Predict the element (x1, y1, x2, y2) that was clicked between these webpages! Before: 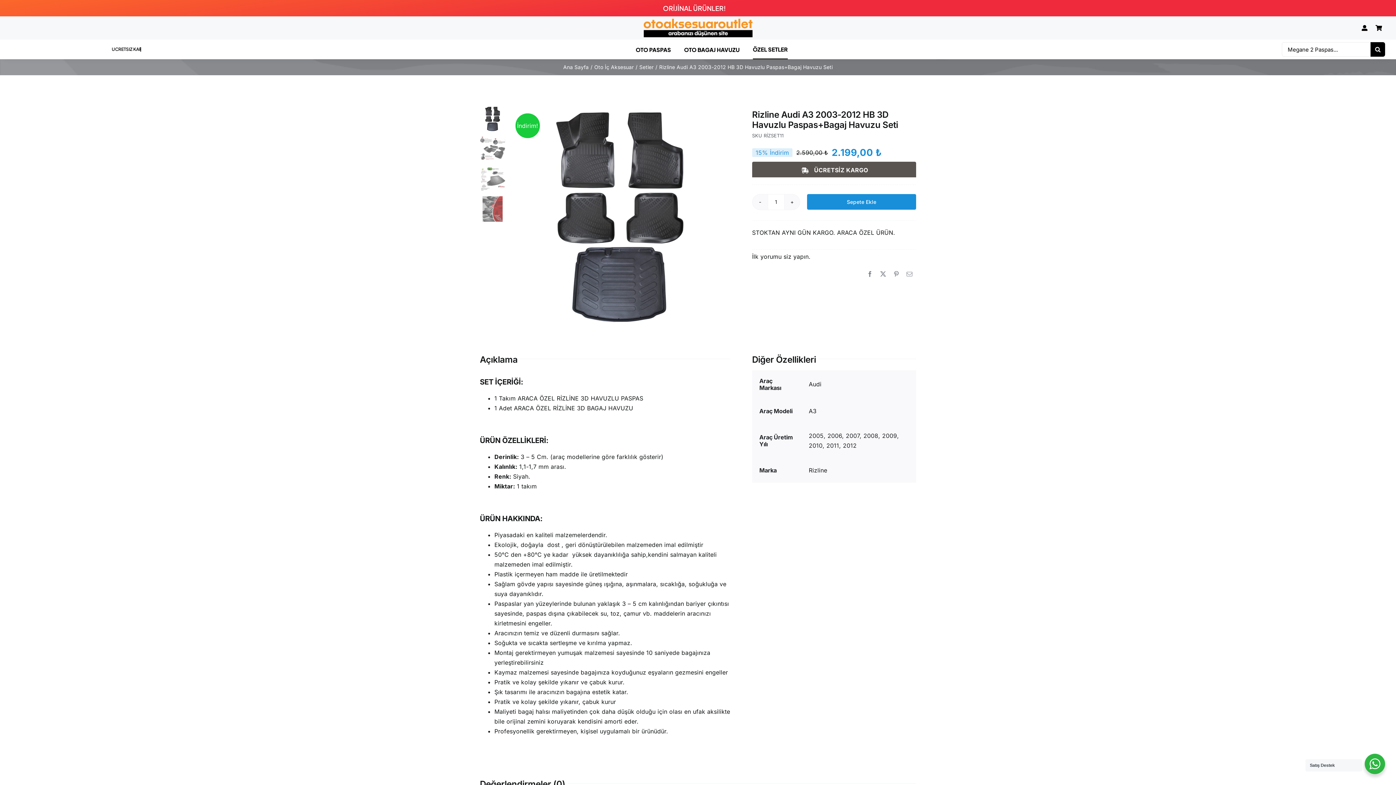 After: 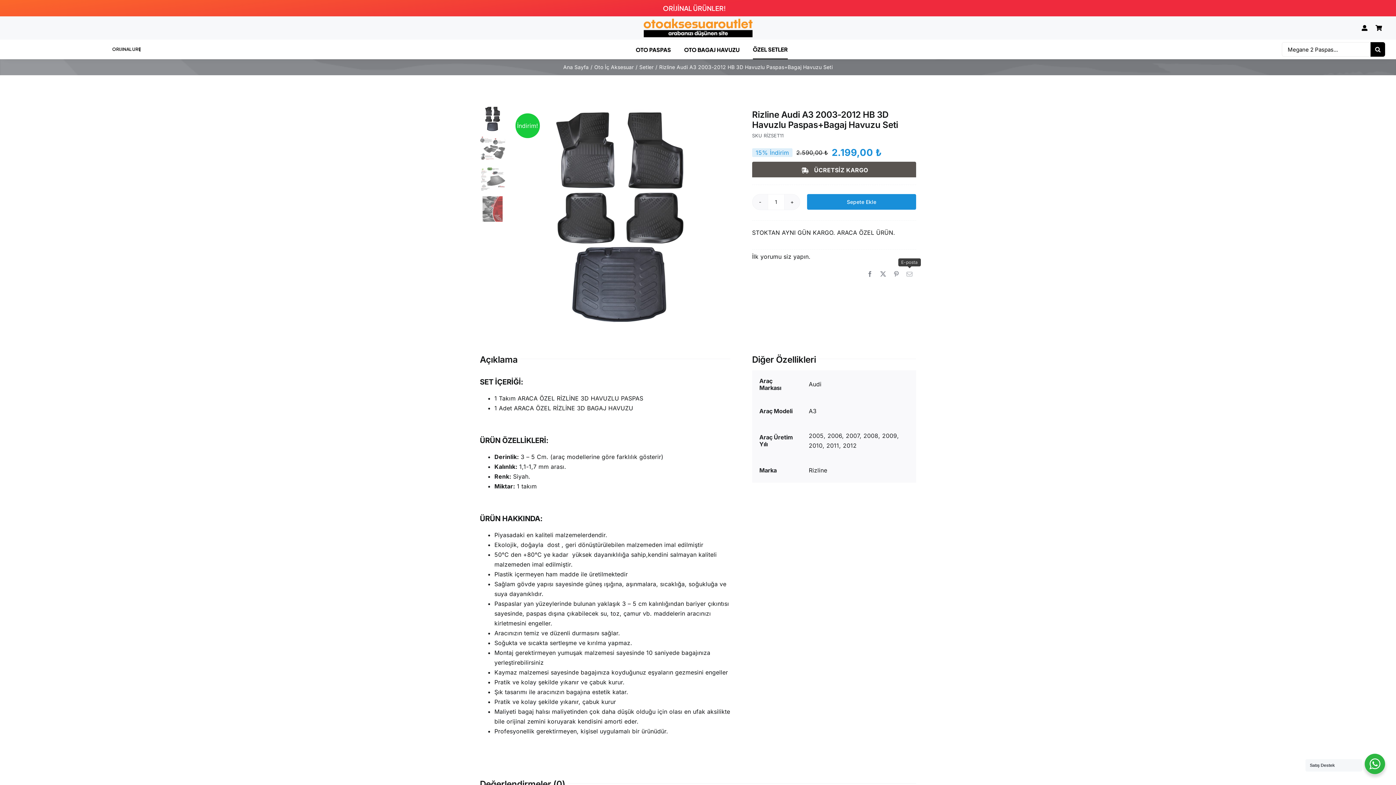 Action: bbox: (903, 269, 916, 279) label: E-posta